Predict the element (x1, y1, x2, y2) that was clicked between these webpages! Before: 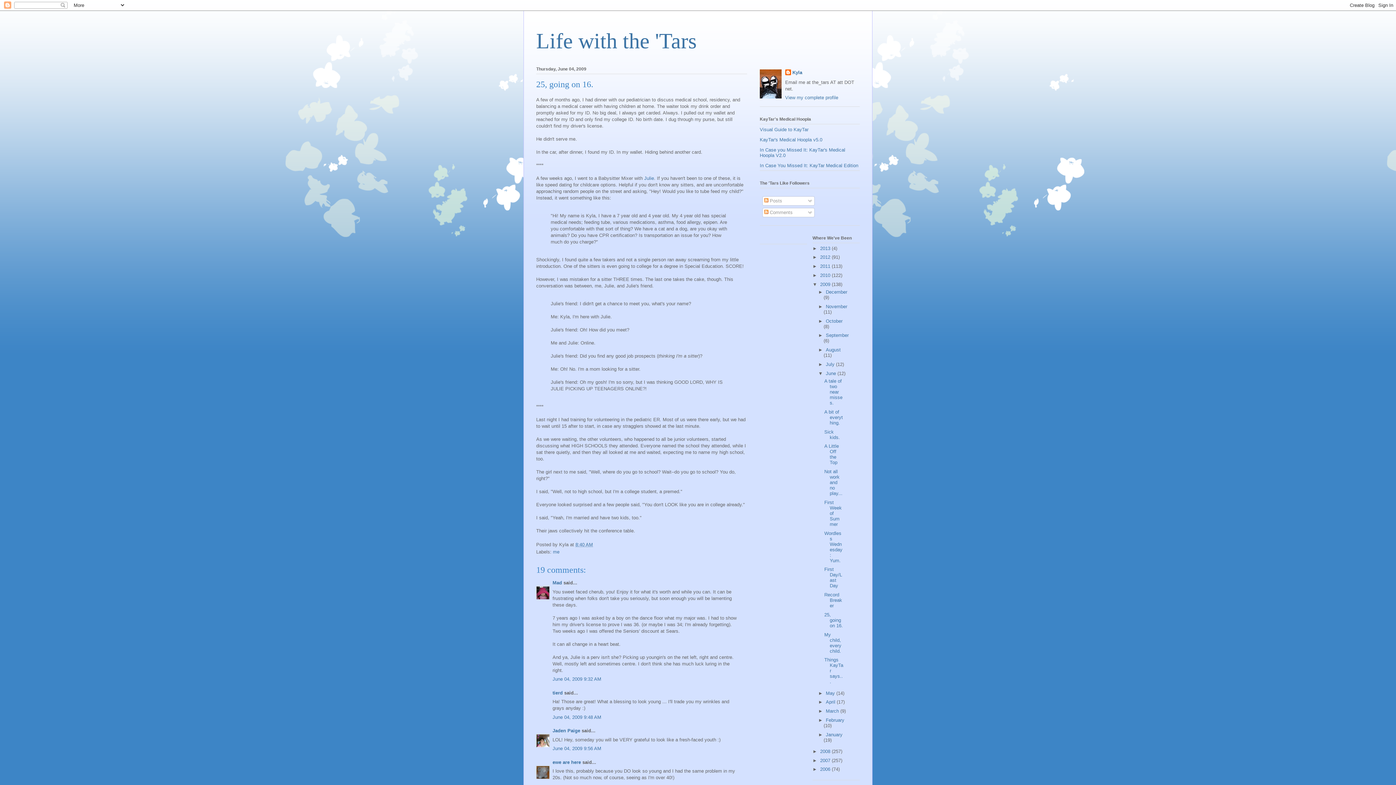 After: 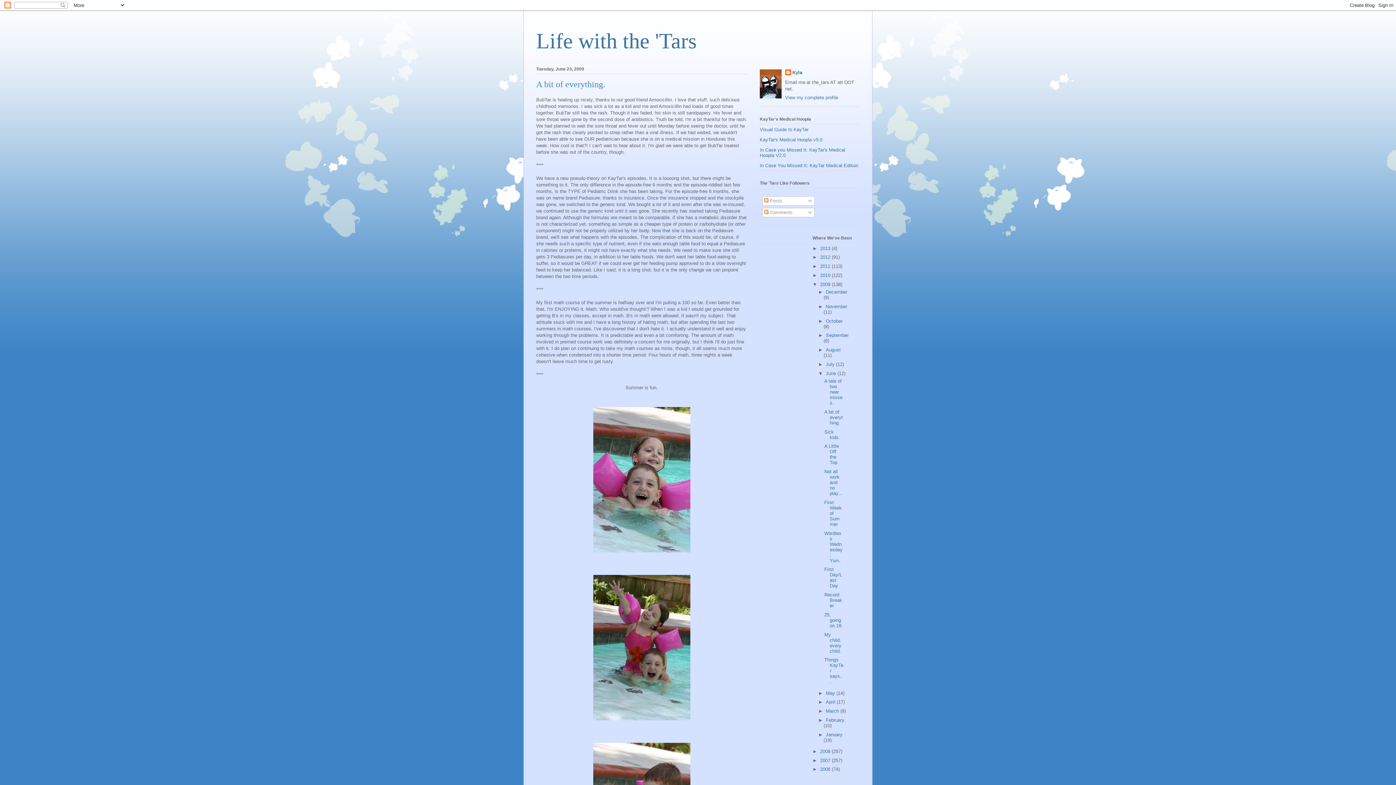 Action: label: A bit of everything. bbox: (824, 409, 843, 425)